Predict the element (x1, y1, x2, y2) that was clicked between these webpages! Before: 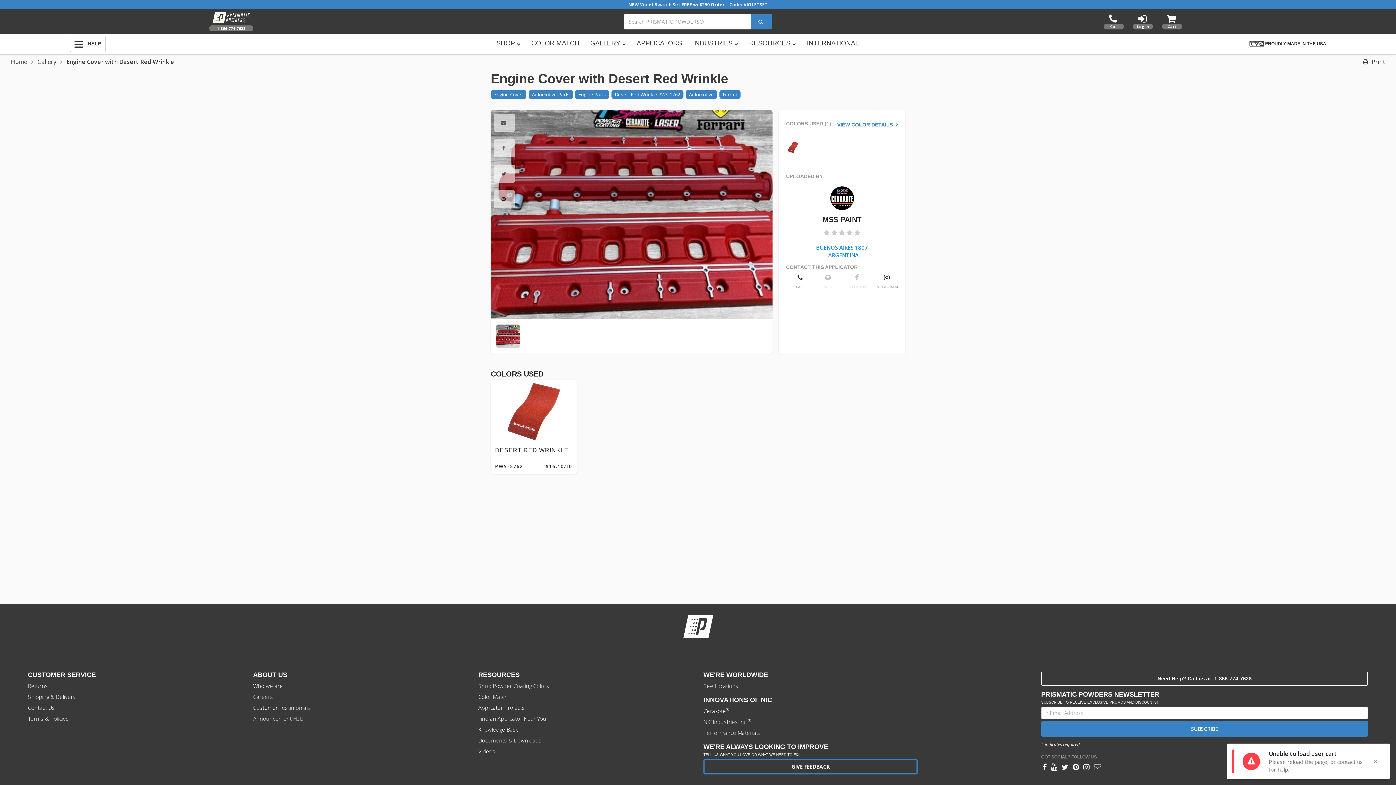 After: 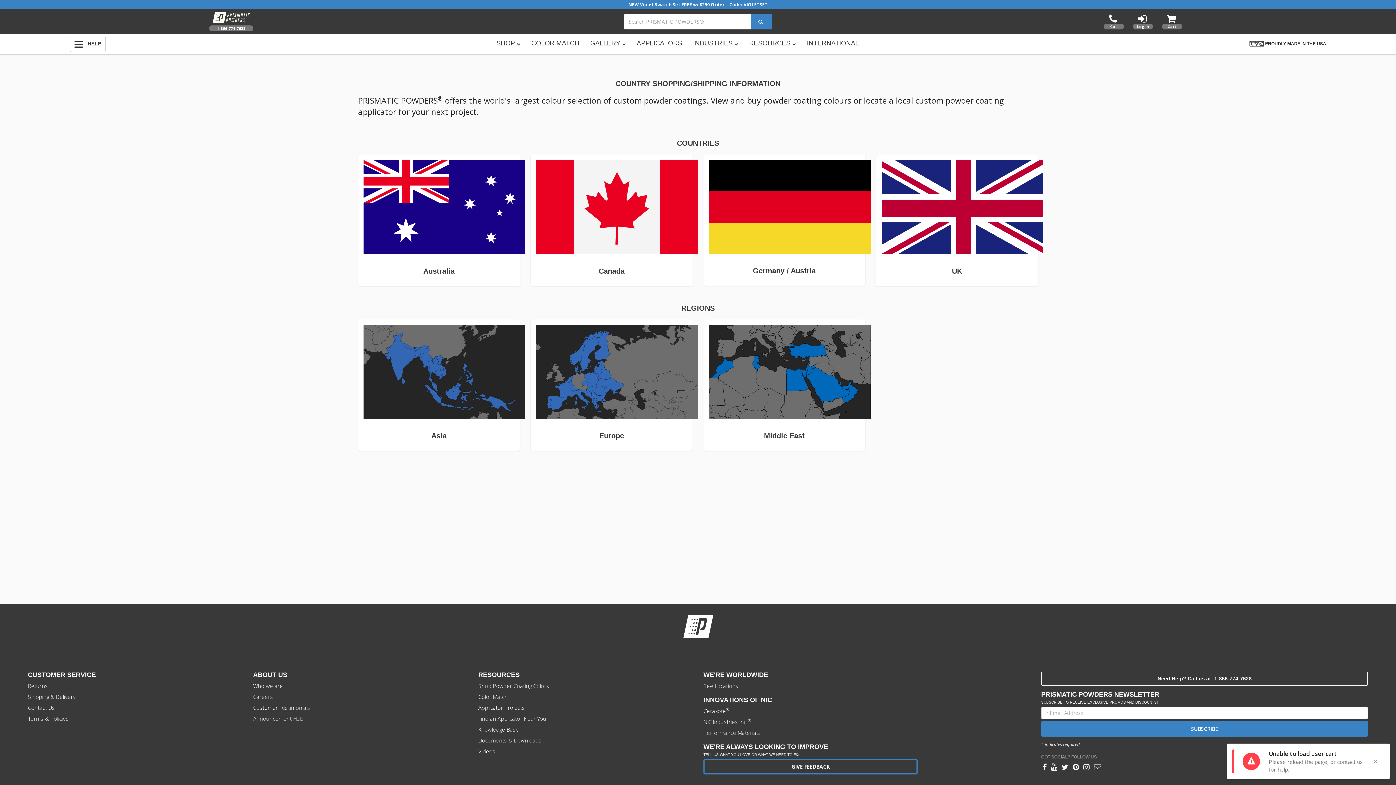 Action: label: INTERNATIONAL bbox: (801, 34, 864, 52)